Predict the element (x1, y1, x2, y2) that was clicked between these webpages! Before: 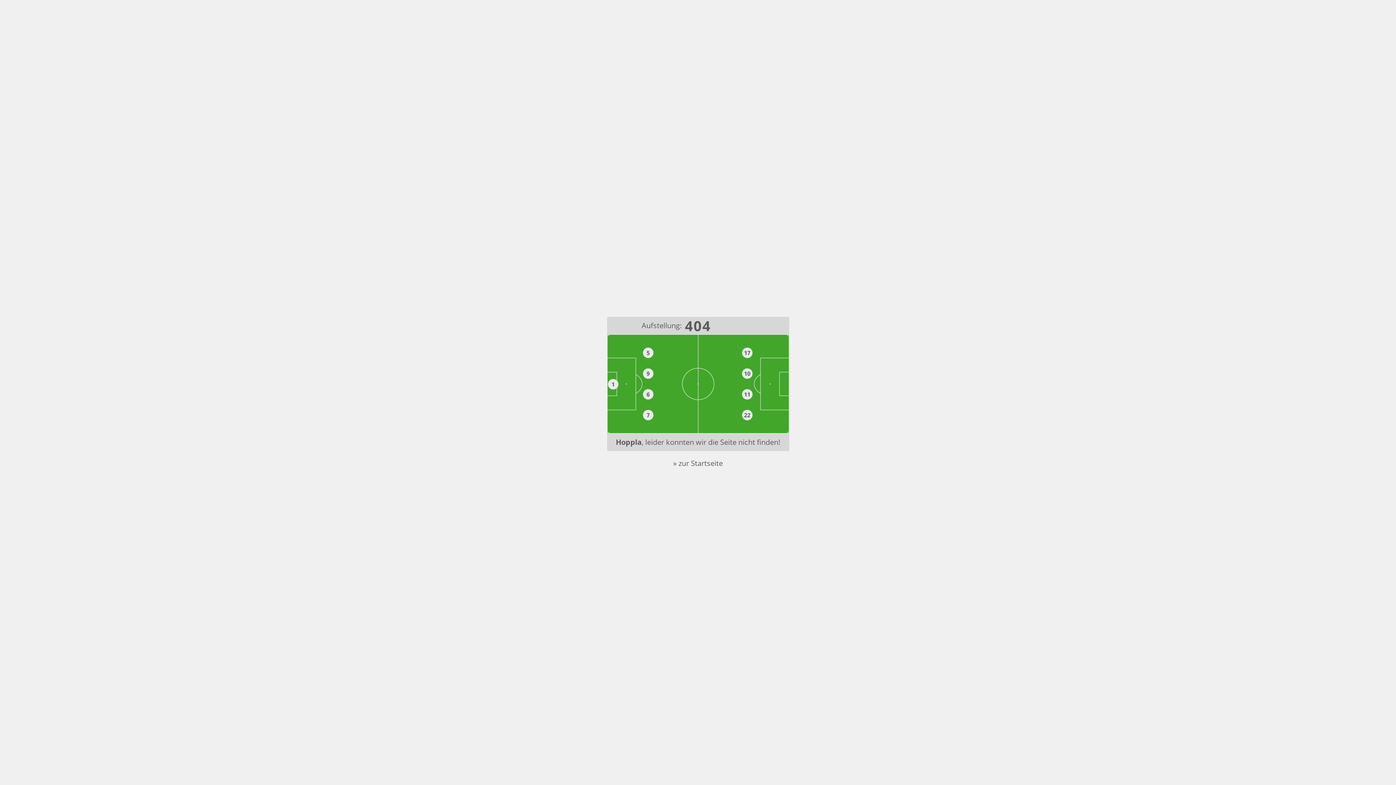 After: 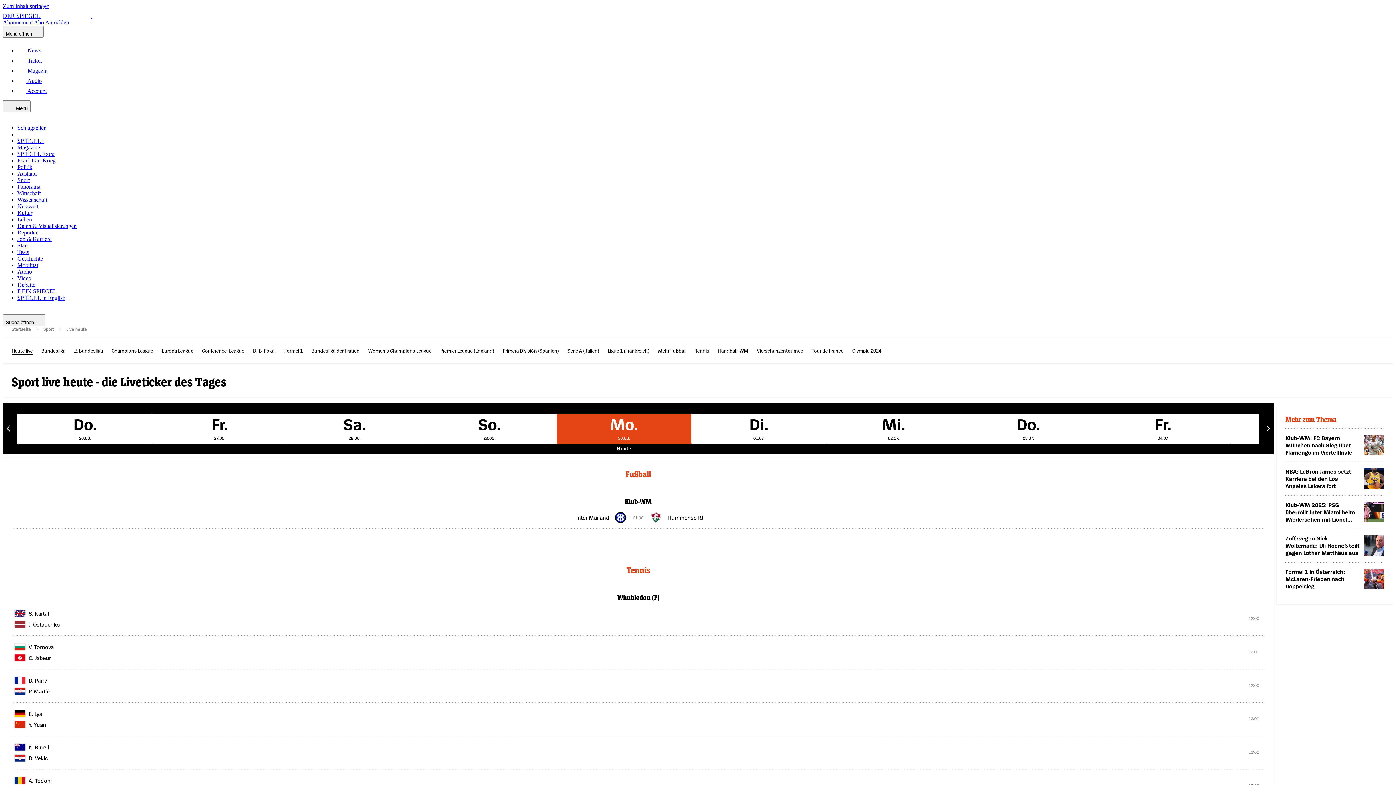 Action: bbox: (673, 458, 723, 468) label: » zur Startseite